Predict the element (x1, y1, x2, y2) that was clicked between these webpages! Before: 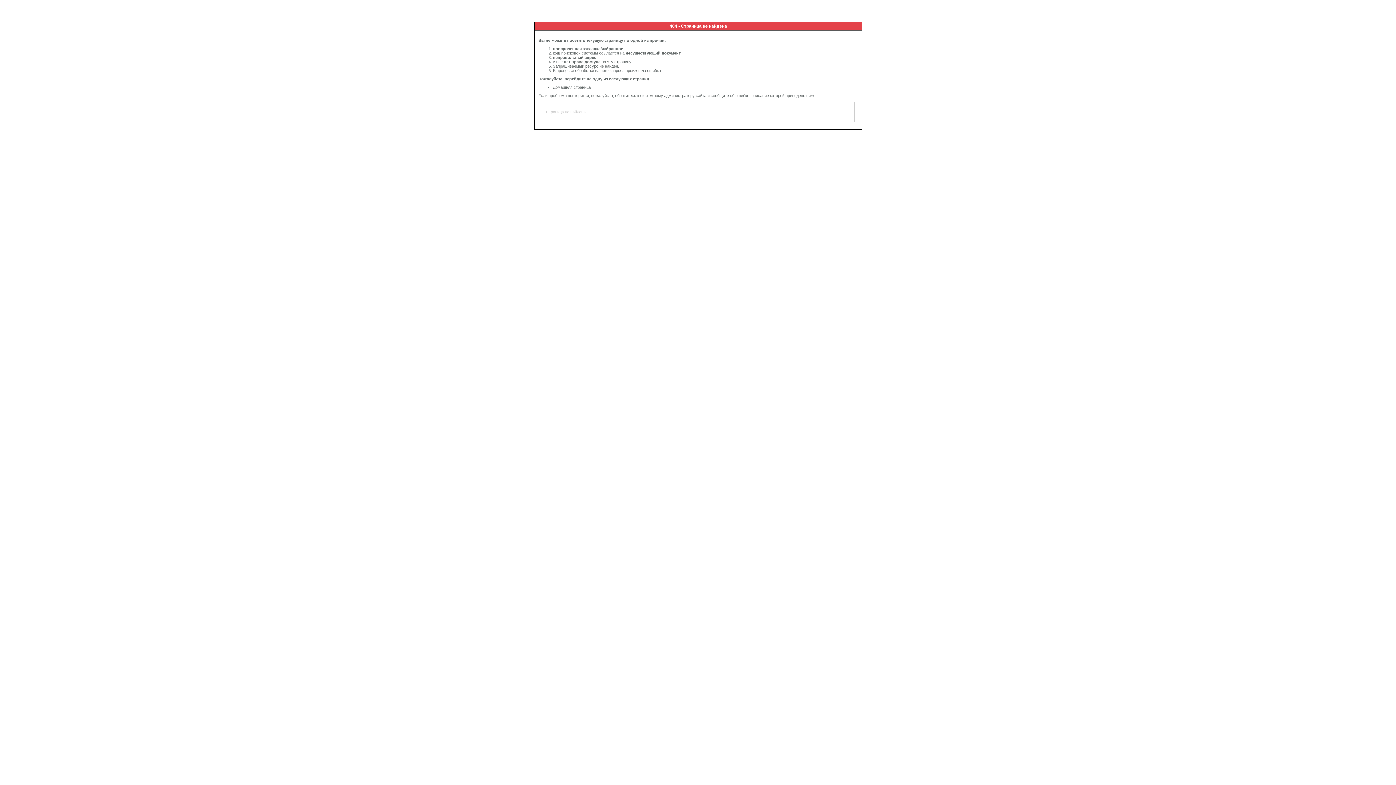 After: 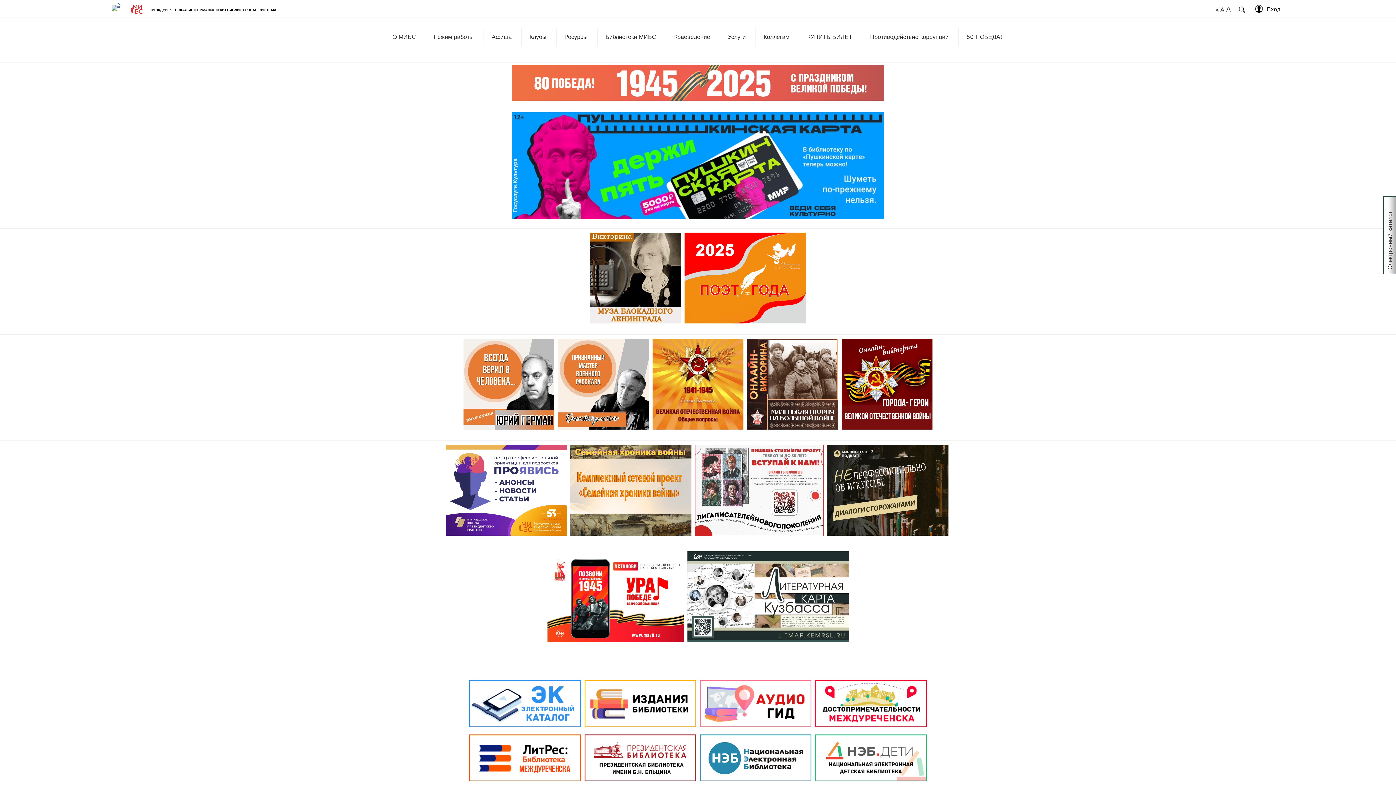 Action: label: Домашняя страница bbox: (553, 85, 590, 89)